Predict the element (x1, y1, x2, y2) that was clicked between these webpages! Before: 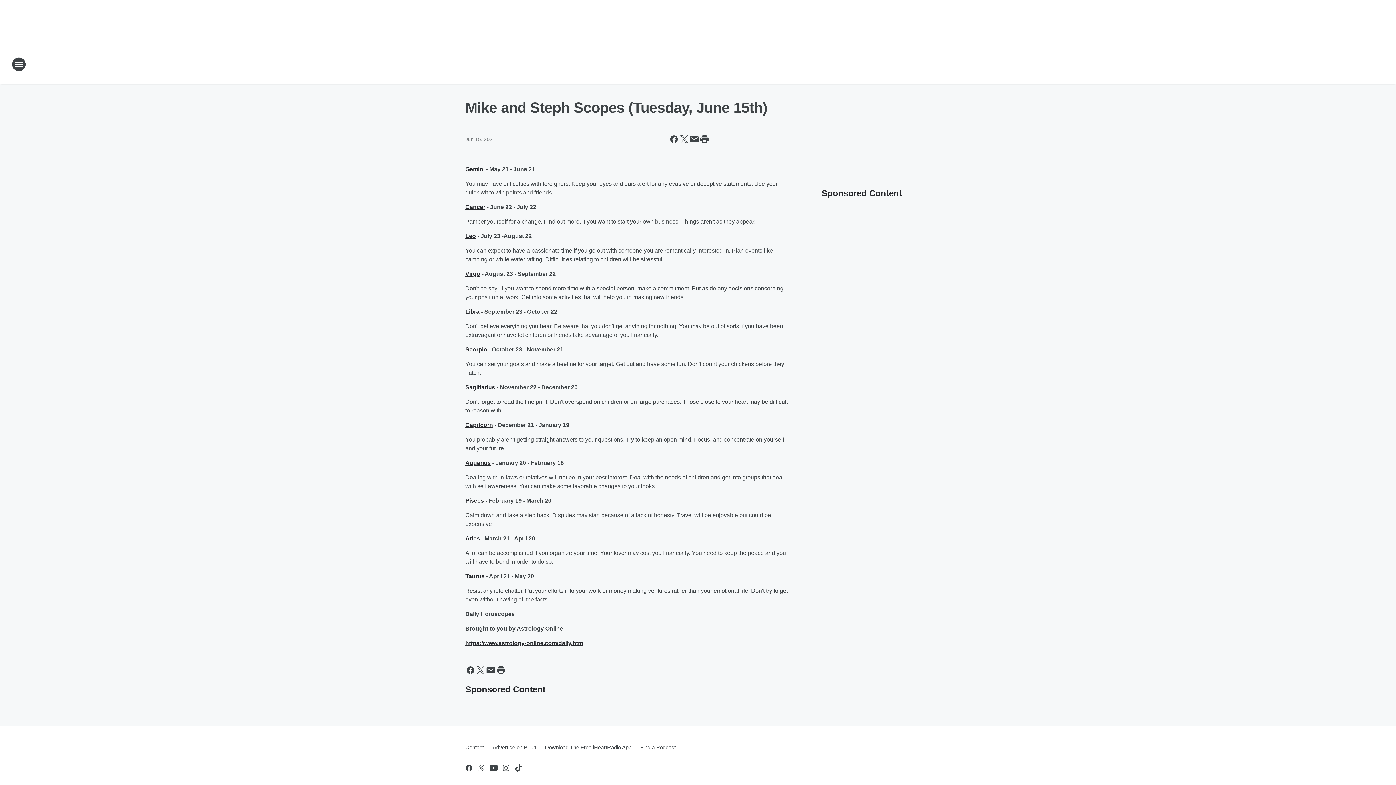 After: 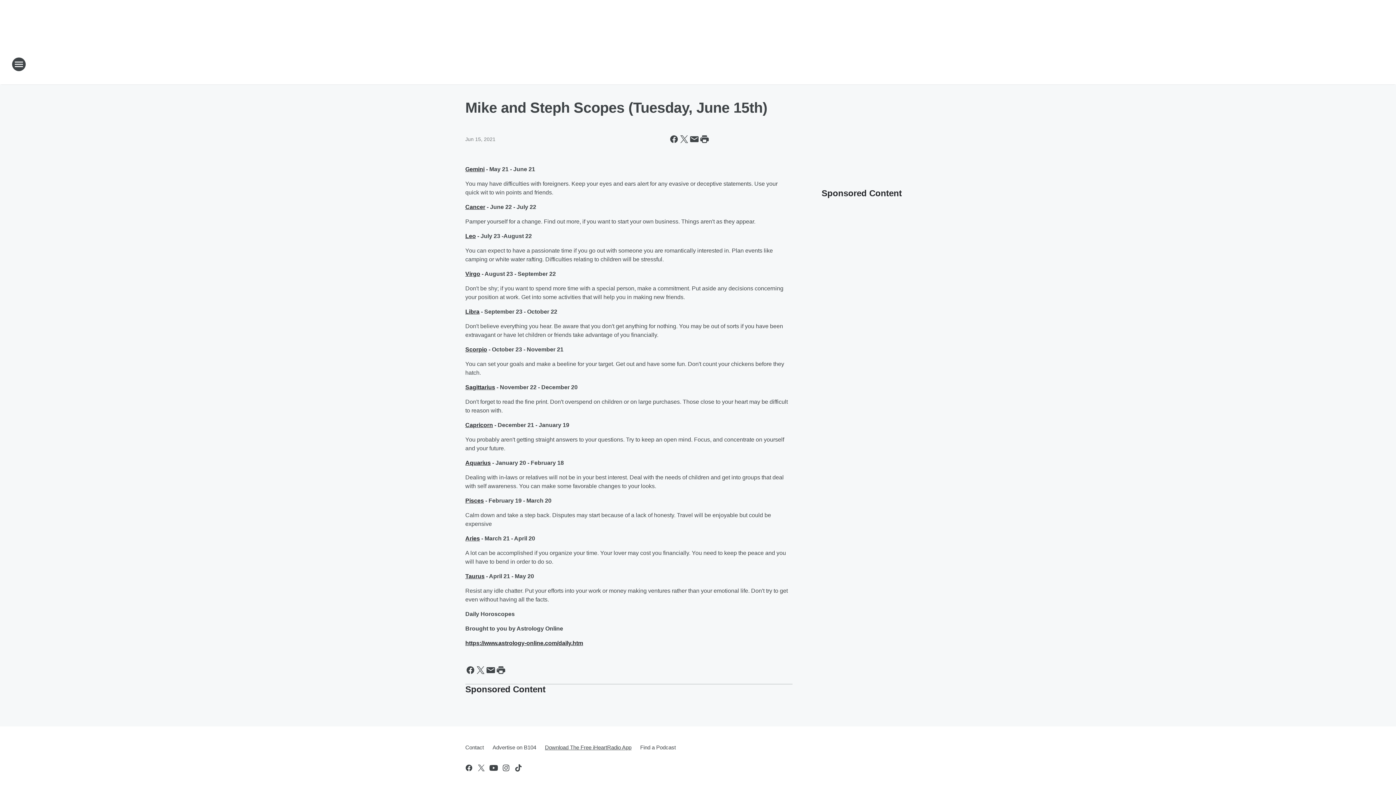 Action: bbox: (540, 738, 636, 757) label: Download The Free iHeartRadio App